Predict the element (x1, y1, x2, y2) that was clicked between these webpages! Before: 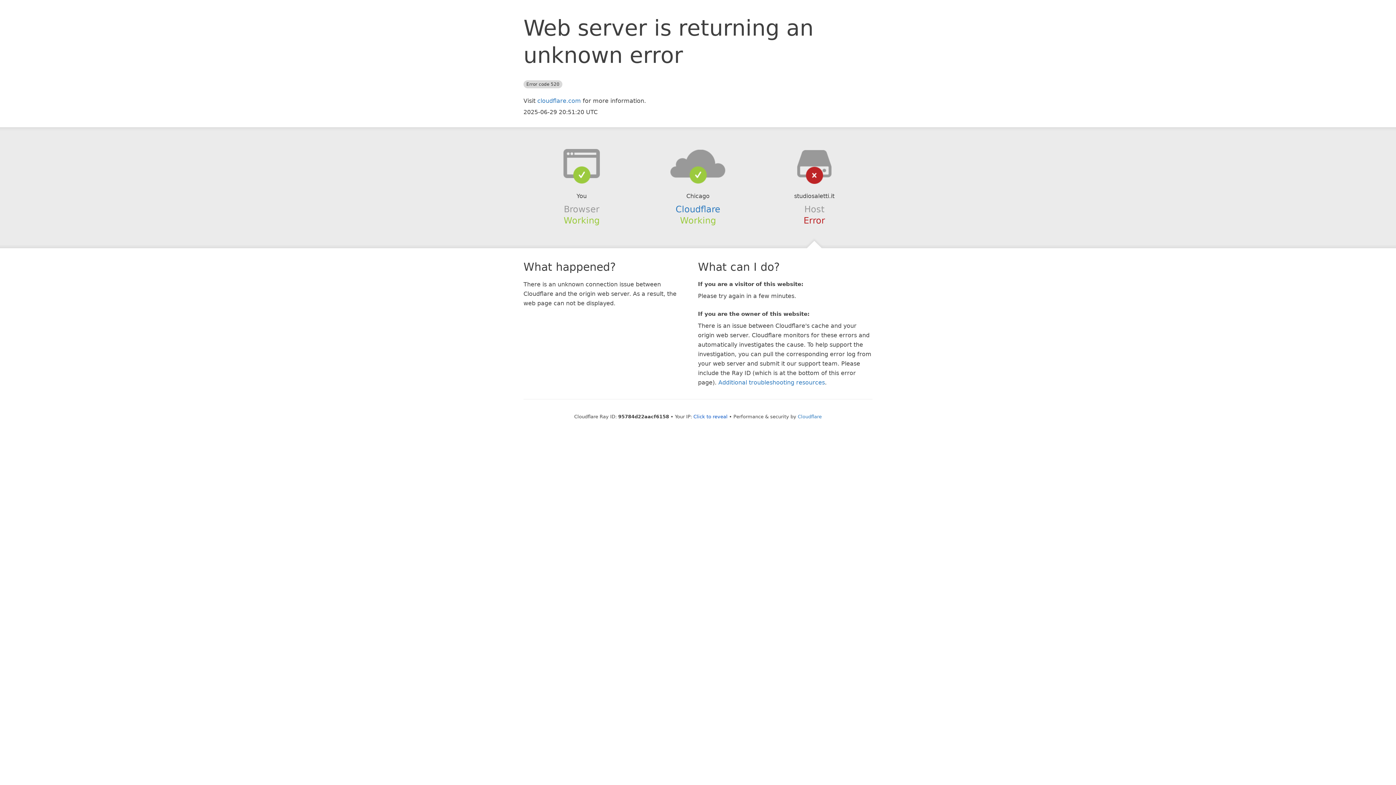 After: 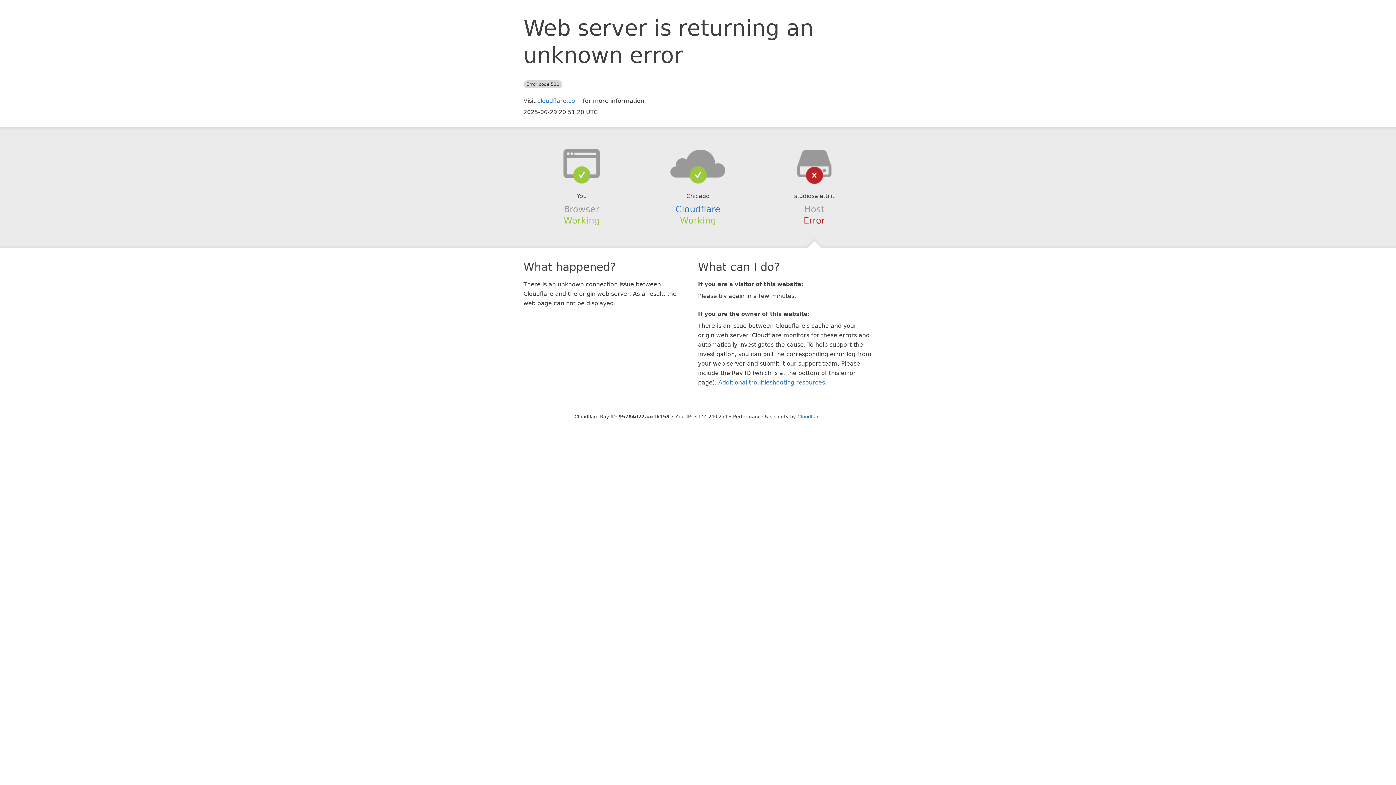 Action: label: Click to reveal bbox: (693, 414, 727, 419)